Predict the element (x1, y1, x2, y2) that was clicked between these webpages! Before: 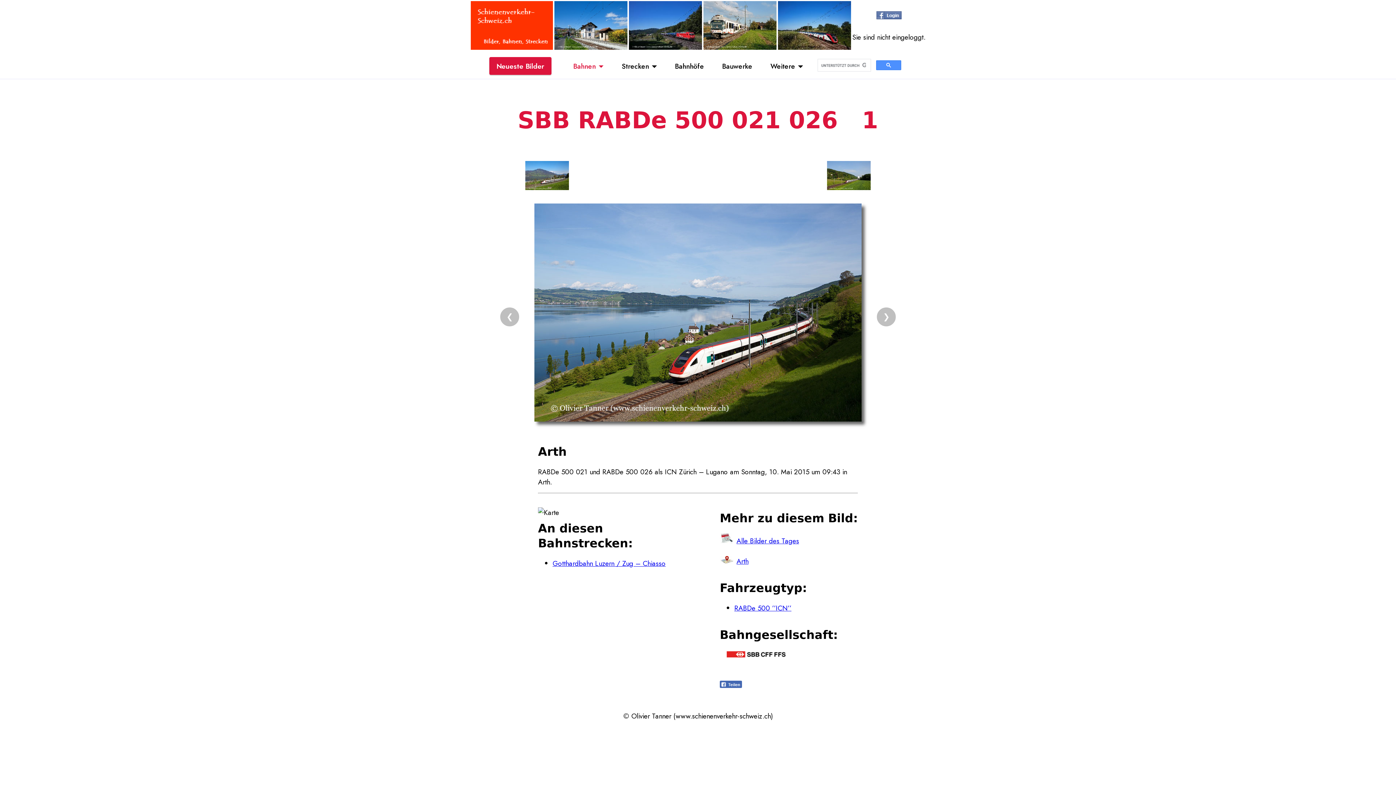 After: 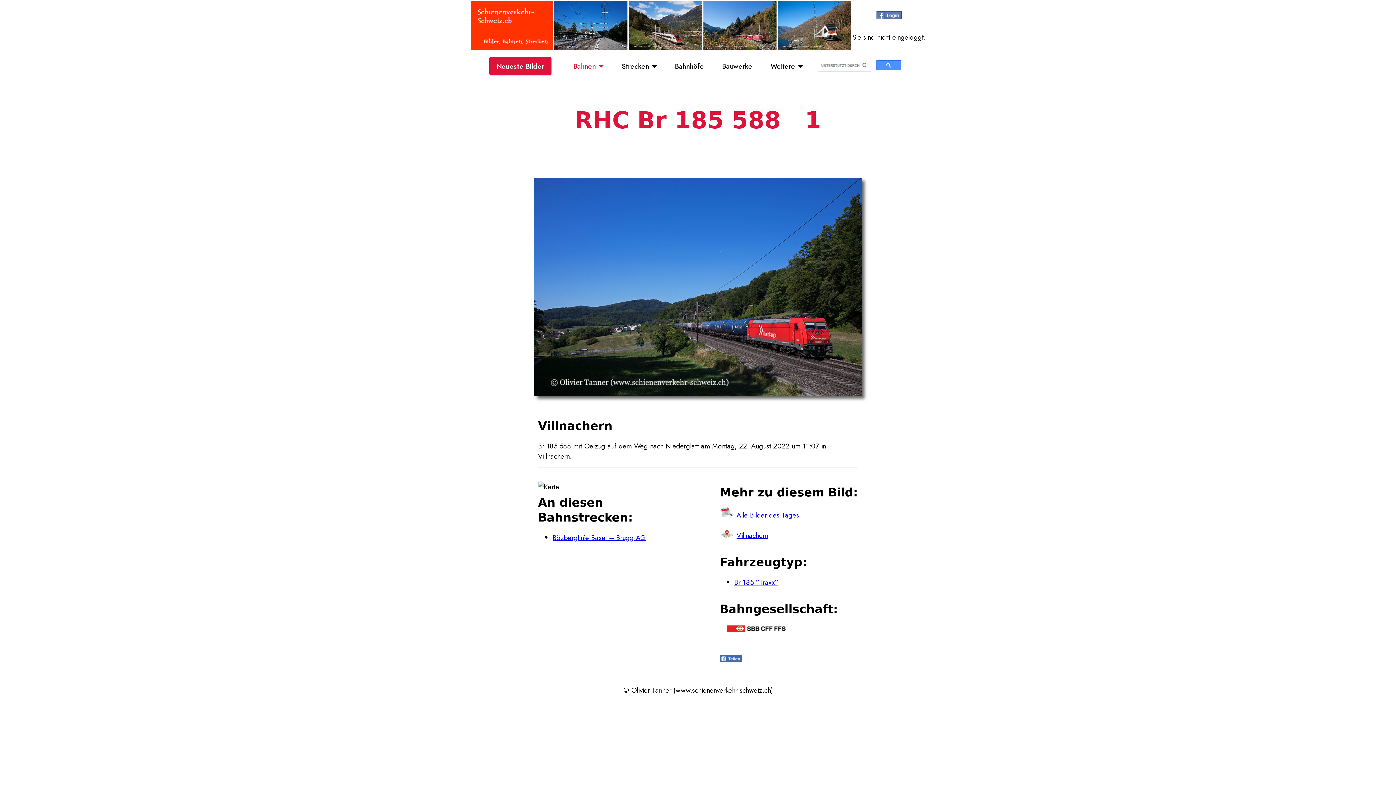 Action: bbox: (628, 42, 702, 52)